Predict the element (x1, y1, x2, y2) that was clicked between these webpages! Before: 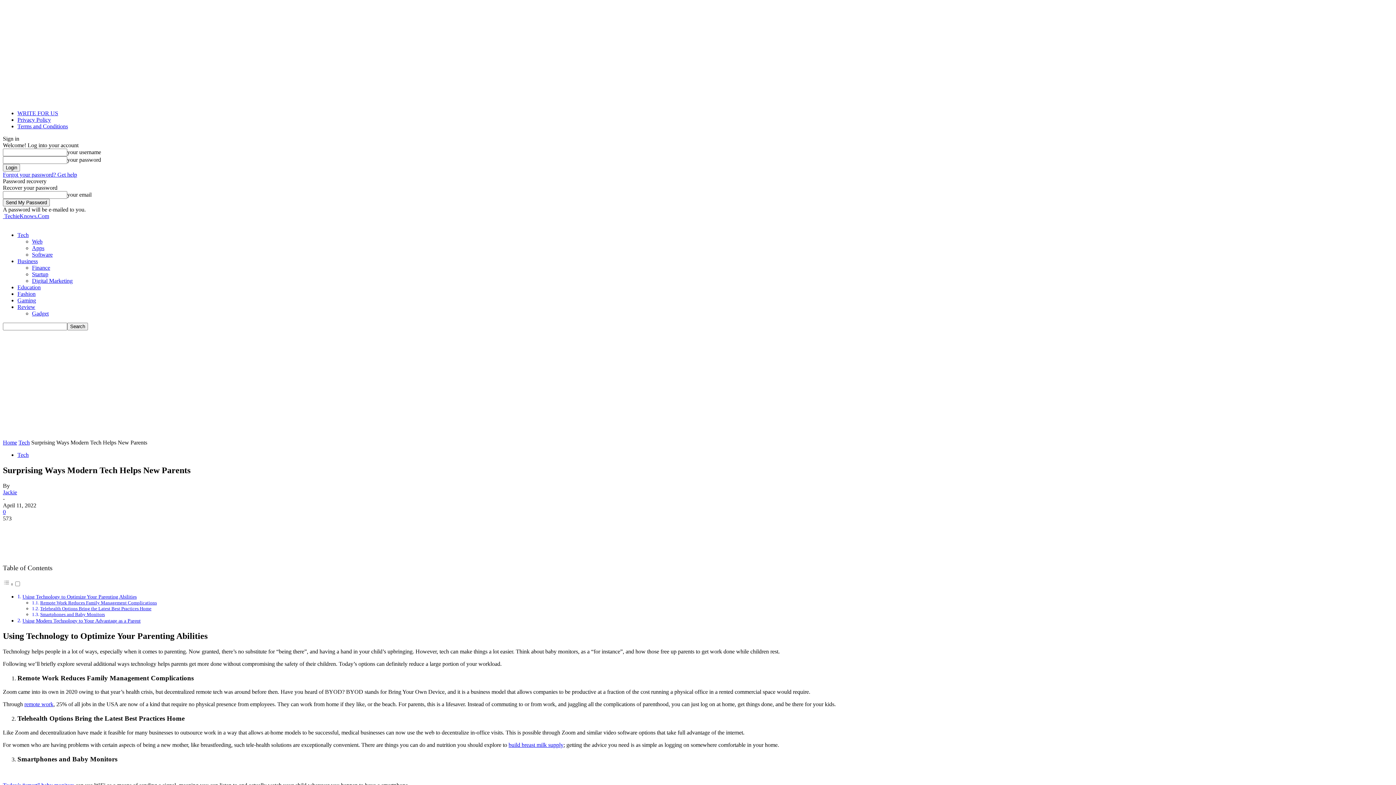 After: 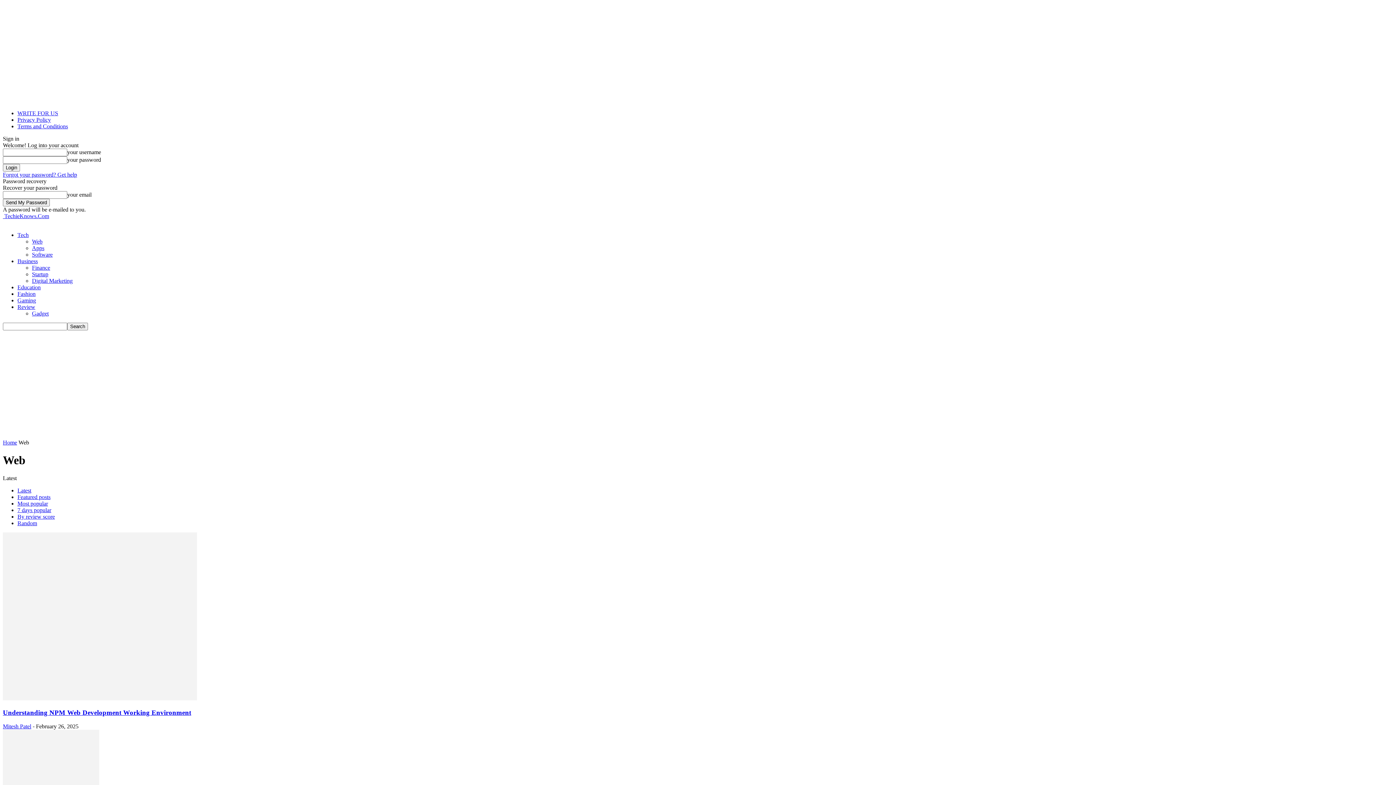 Action: bbox: (32, 238, 42, 244) label: Web